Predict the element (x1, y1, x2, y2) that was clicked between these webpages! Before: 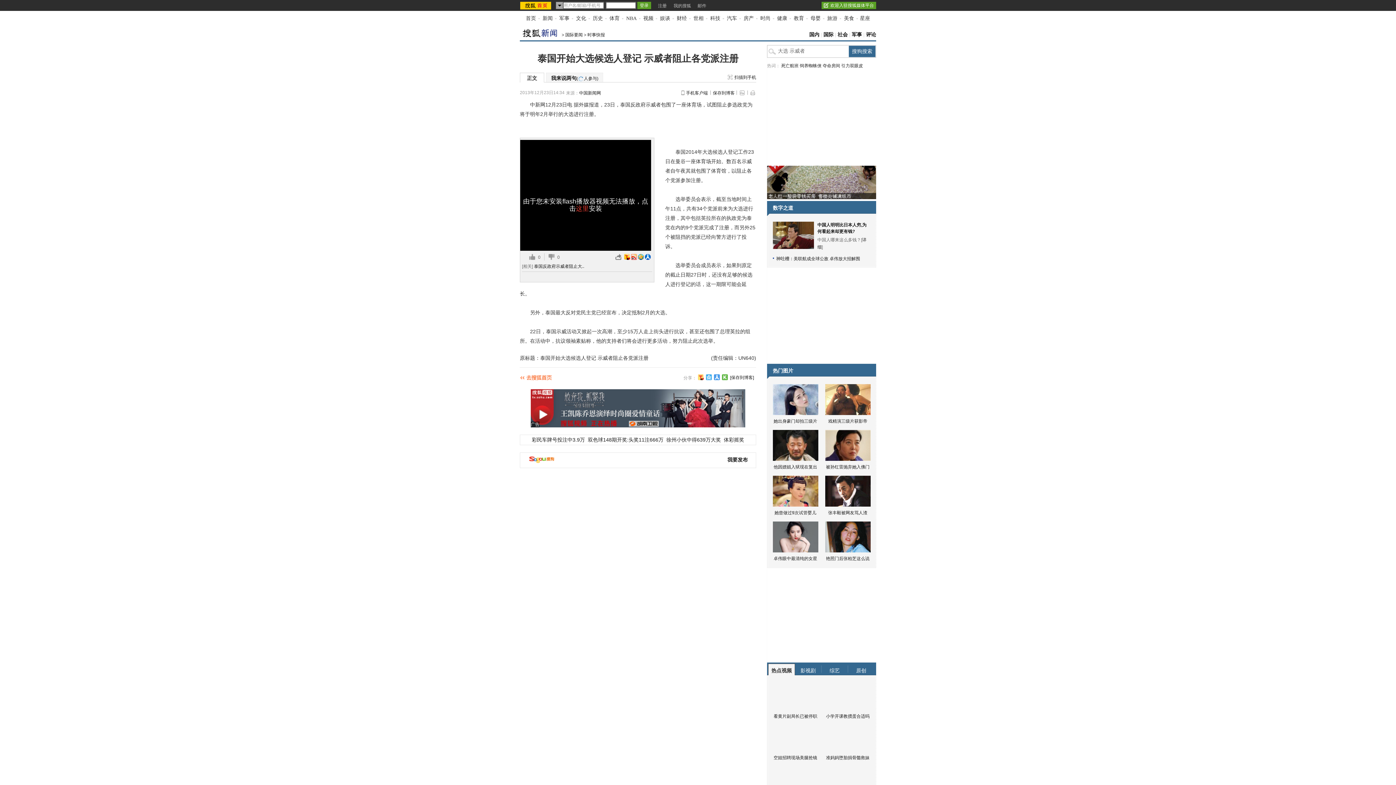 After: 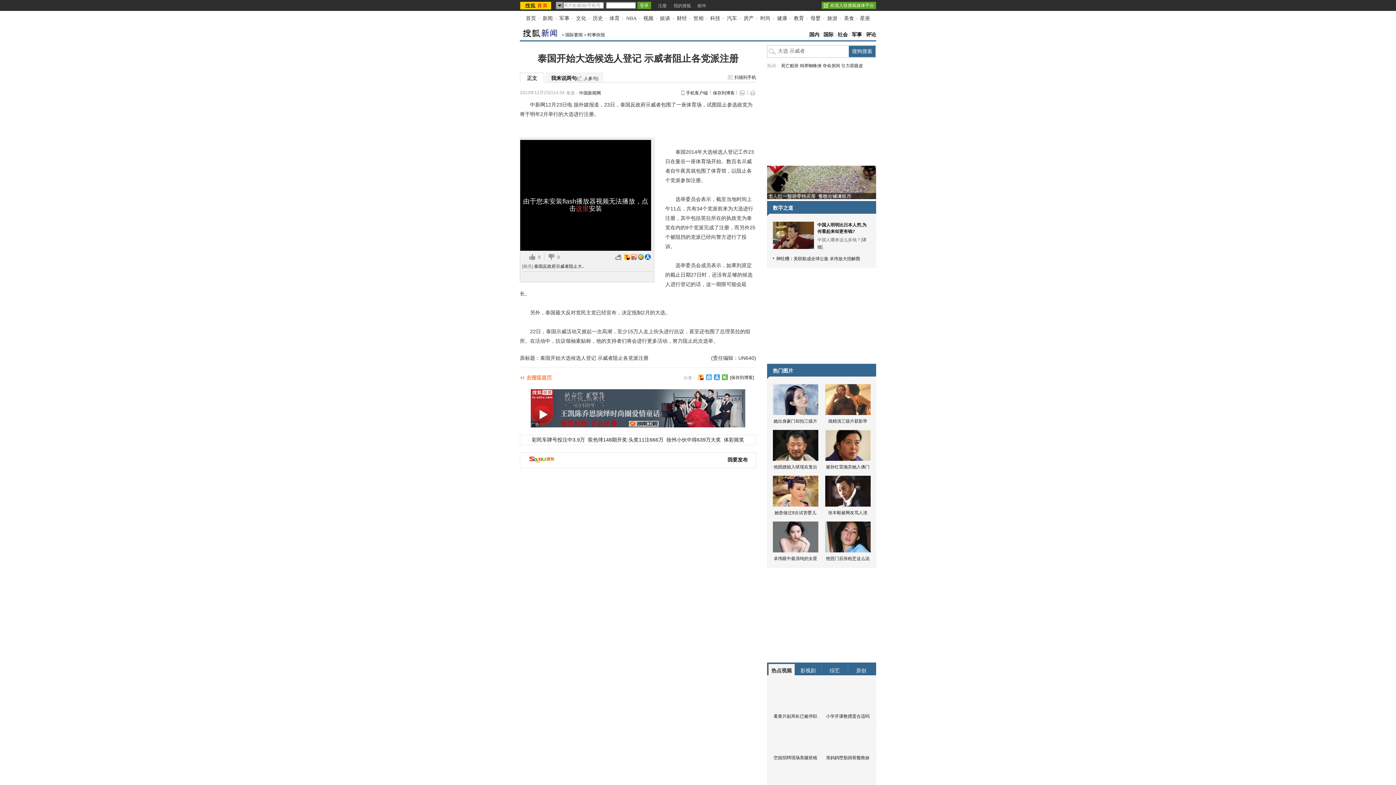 Action: label: 欢迎入驻搜狐媒体平台 bbox: (821, 1, 876, 9)